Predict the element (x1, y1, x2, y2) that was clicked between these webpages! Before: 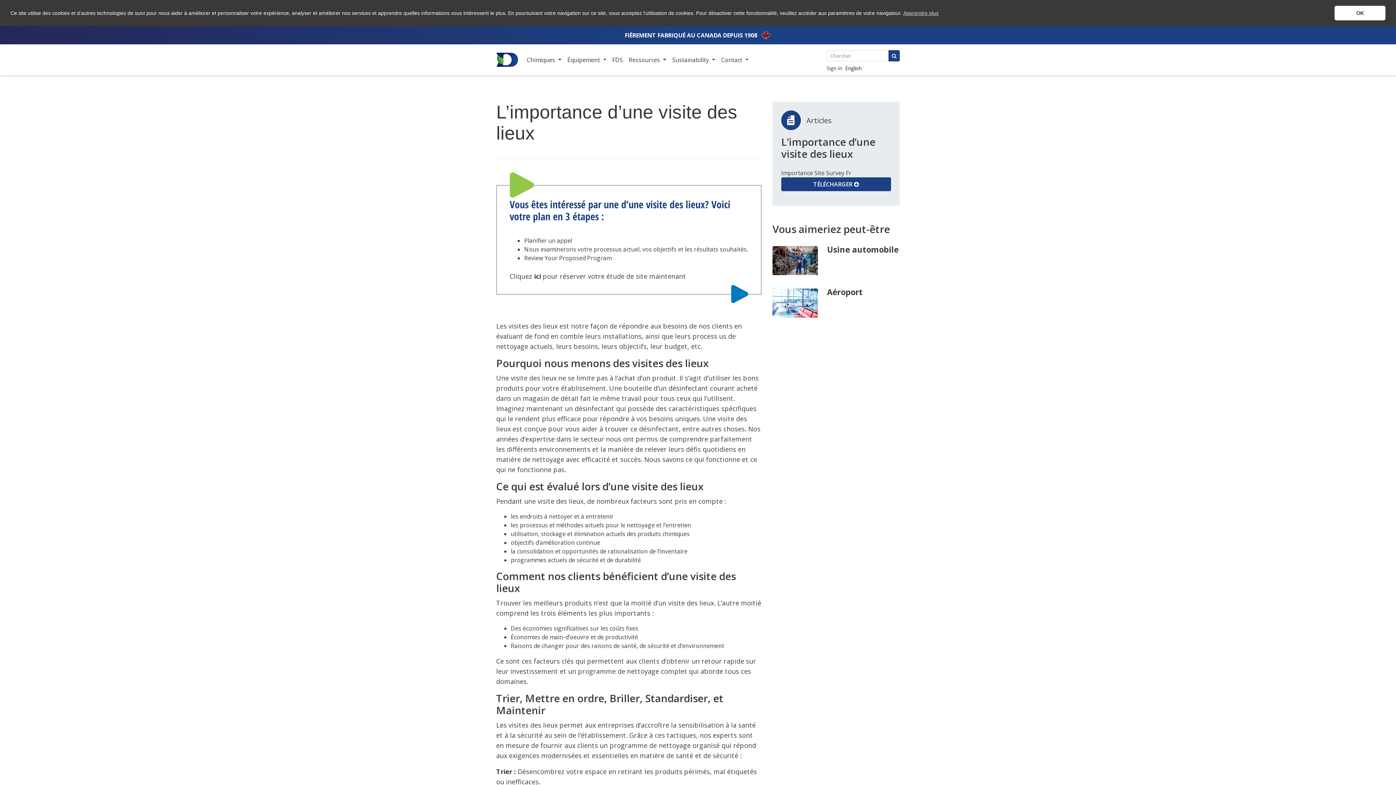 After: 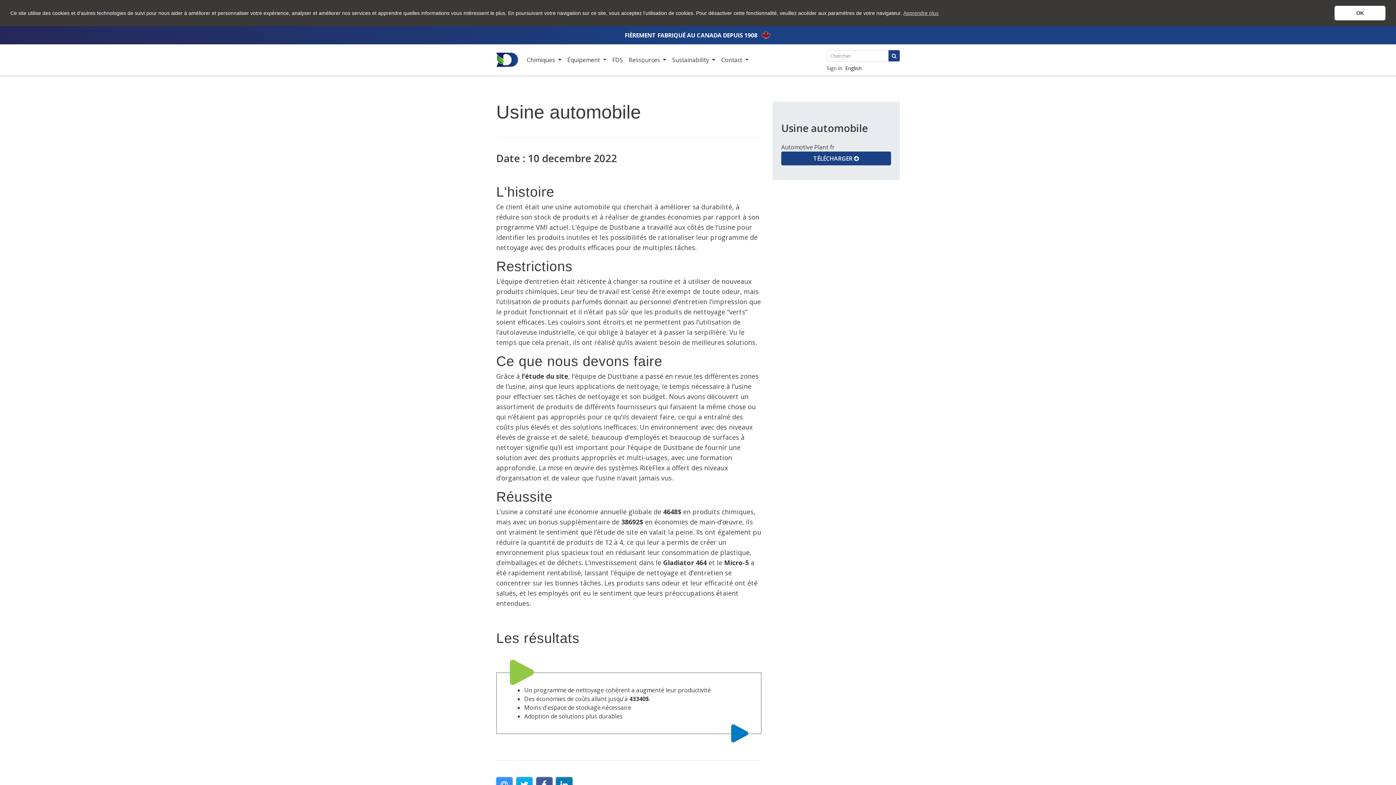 Action: bbox: (827, 243, 898, 254) label: Usine automobile